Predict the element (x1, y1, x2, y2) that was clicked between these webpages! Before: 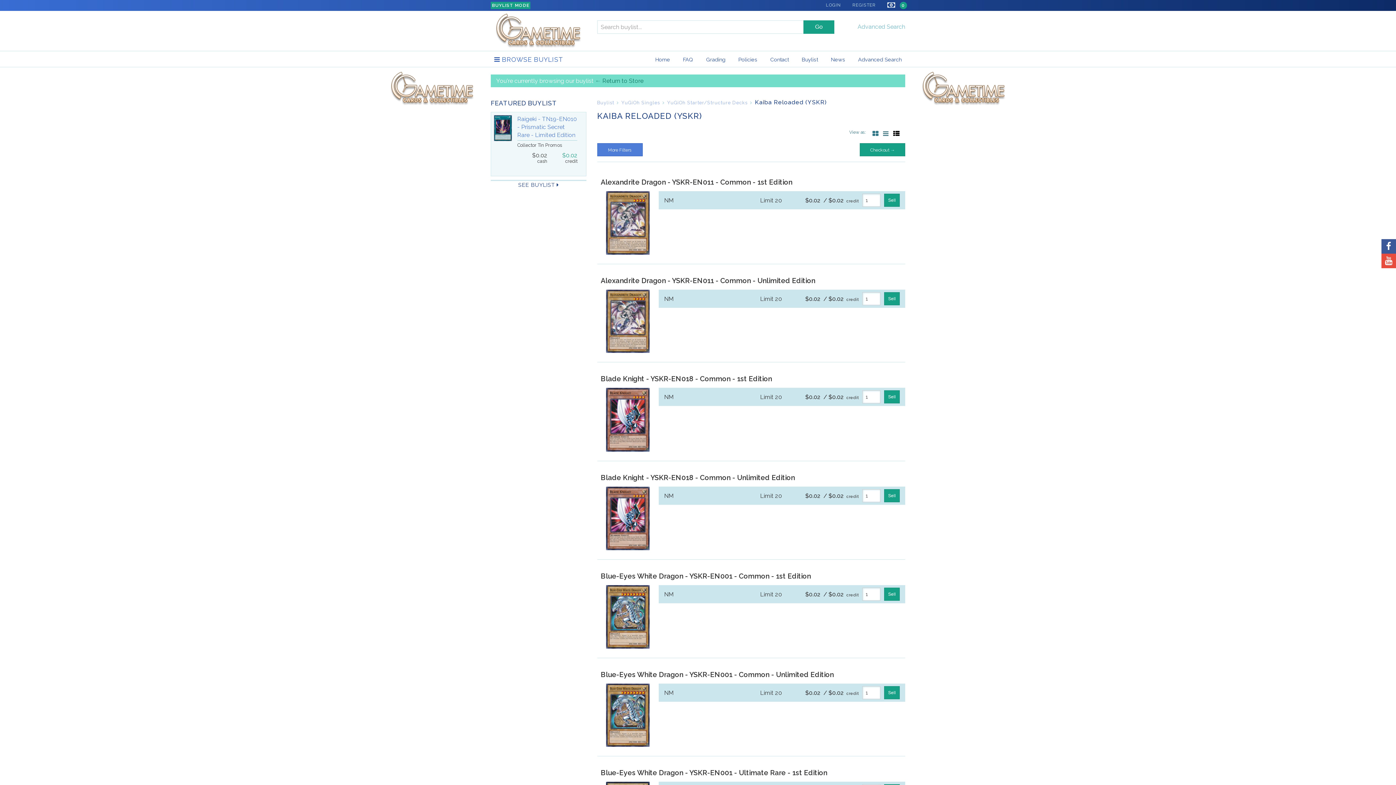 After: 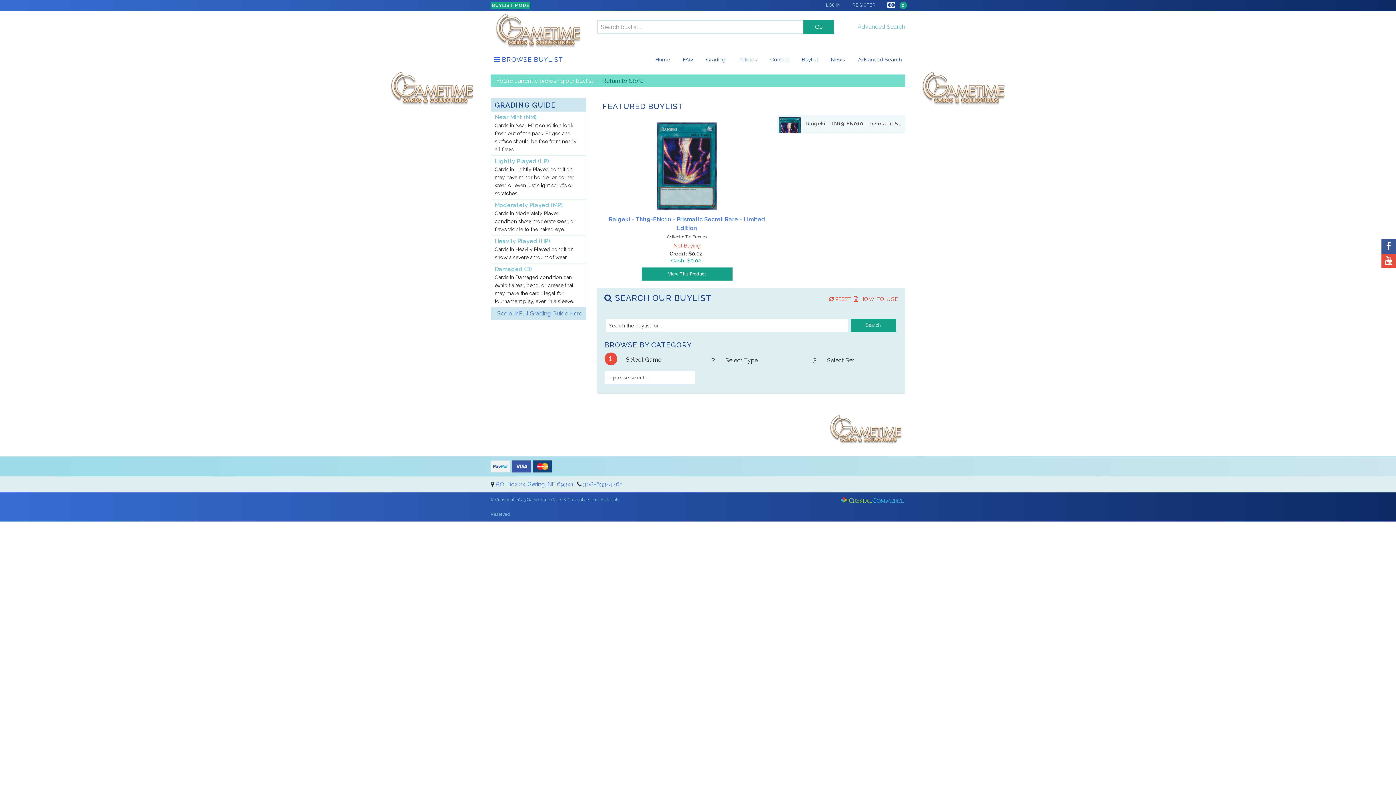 Action: label: Buylist bbox: (798, 51, 821, 67)